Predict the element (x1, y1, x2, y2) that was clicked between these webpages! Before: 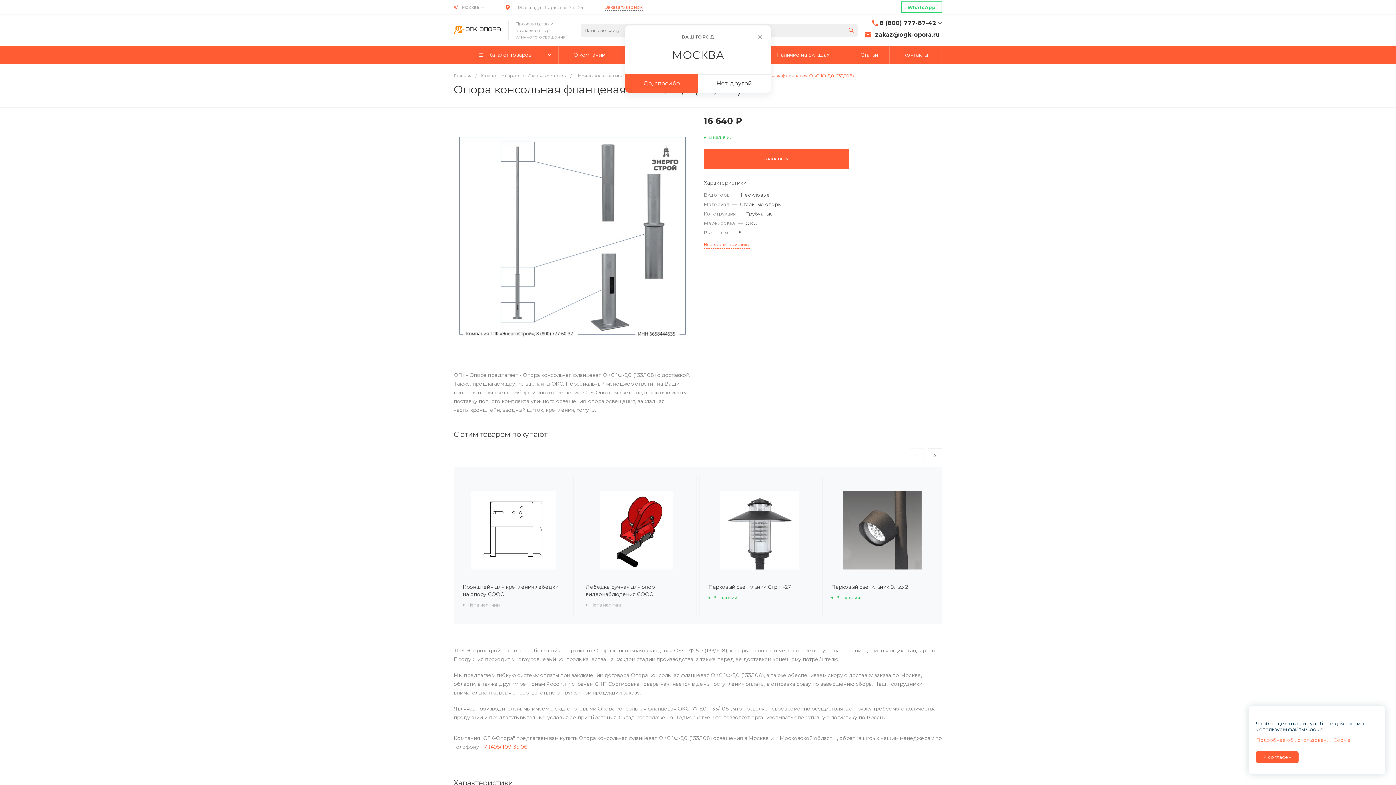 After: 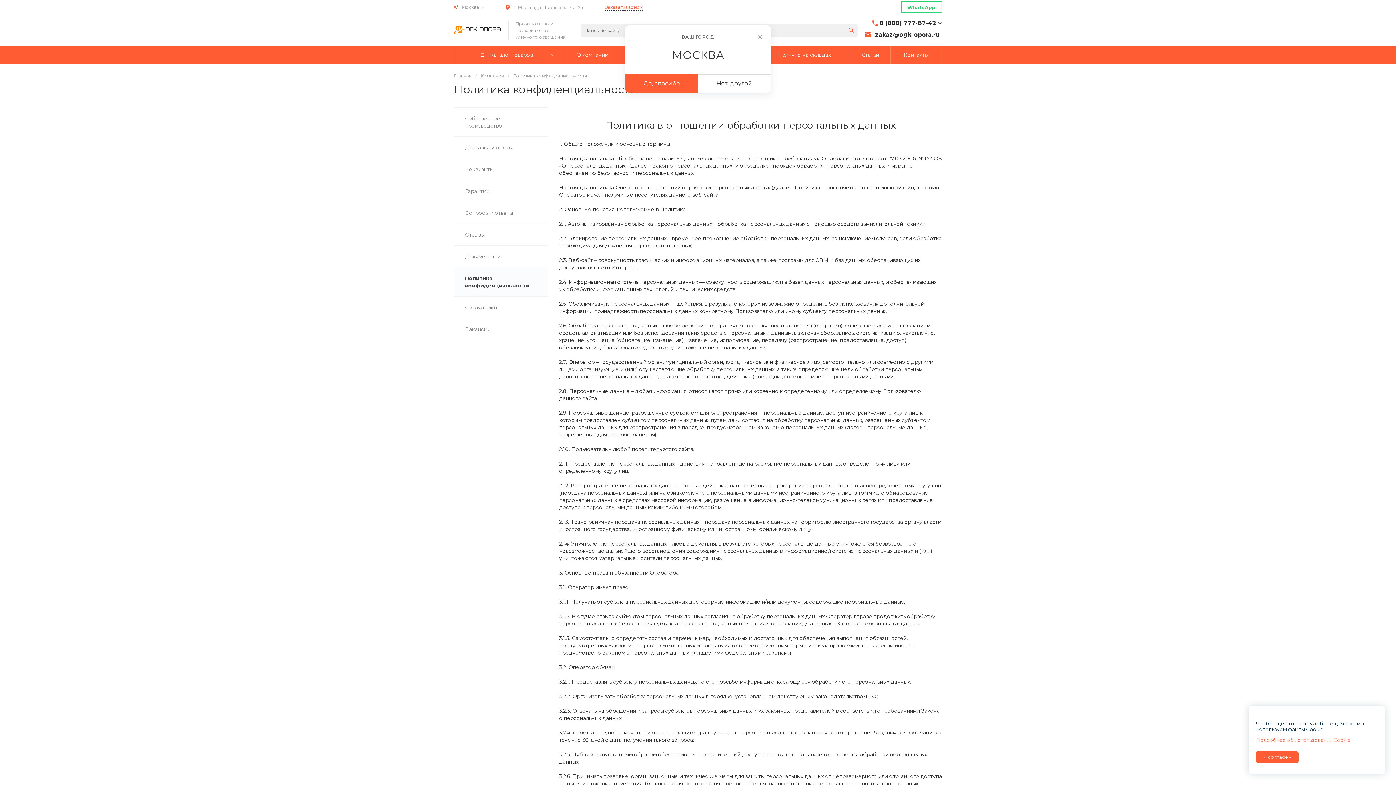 Action: bbox: (1256, 737, 1350, 744) label: Подробнее об использовании Cookie